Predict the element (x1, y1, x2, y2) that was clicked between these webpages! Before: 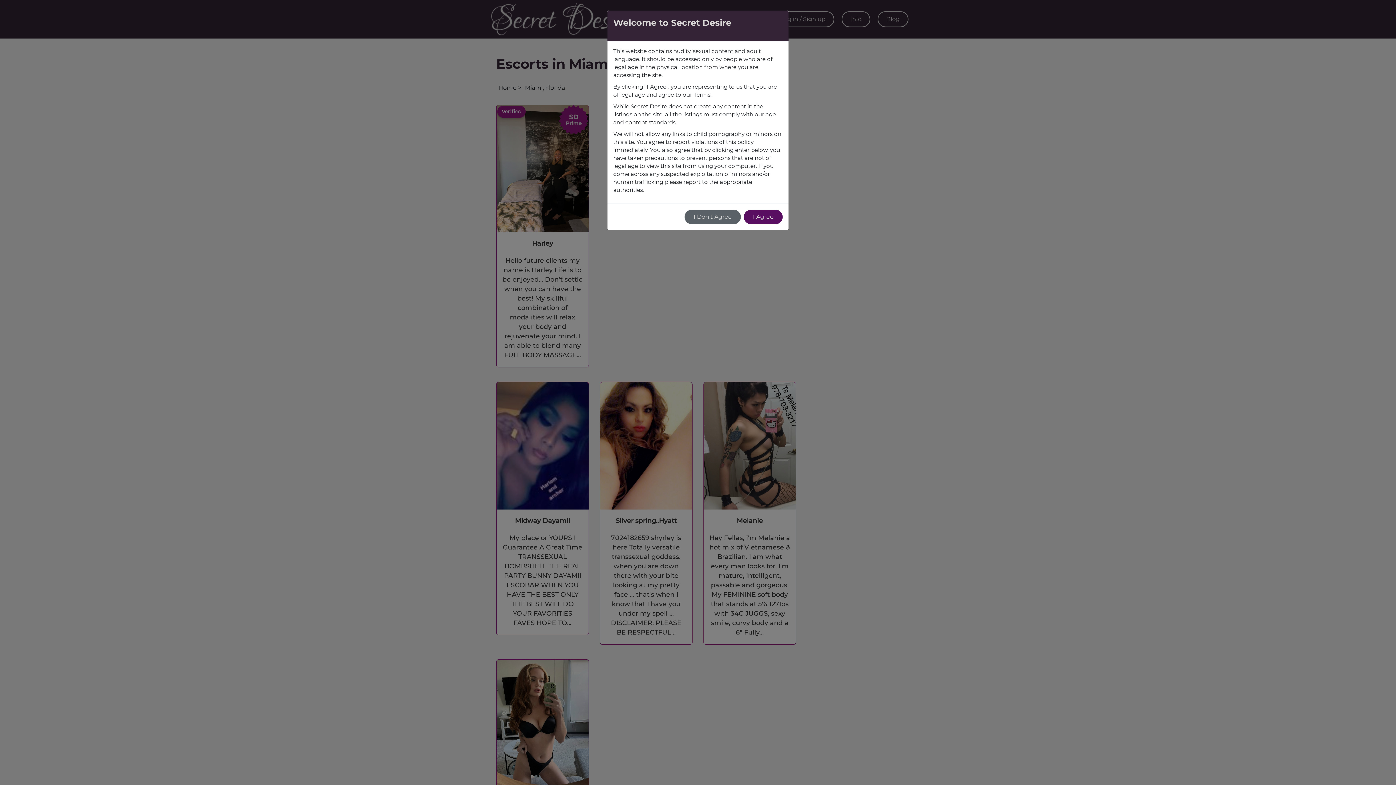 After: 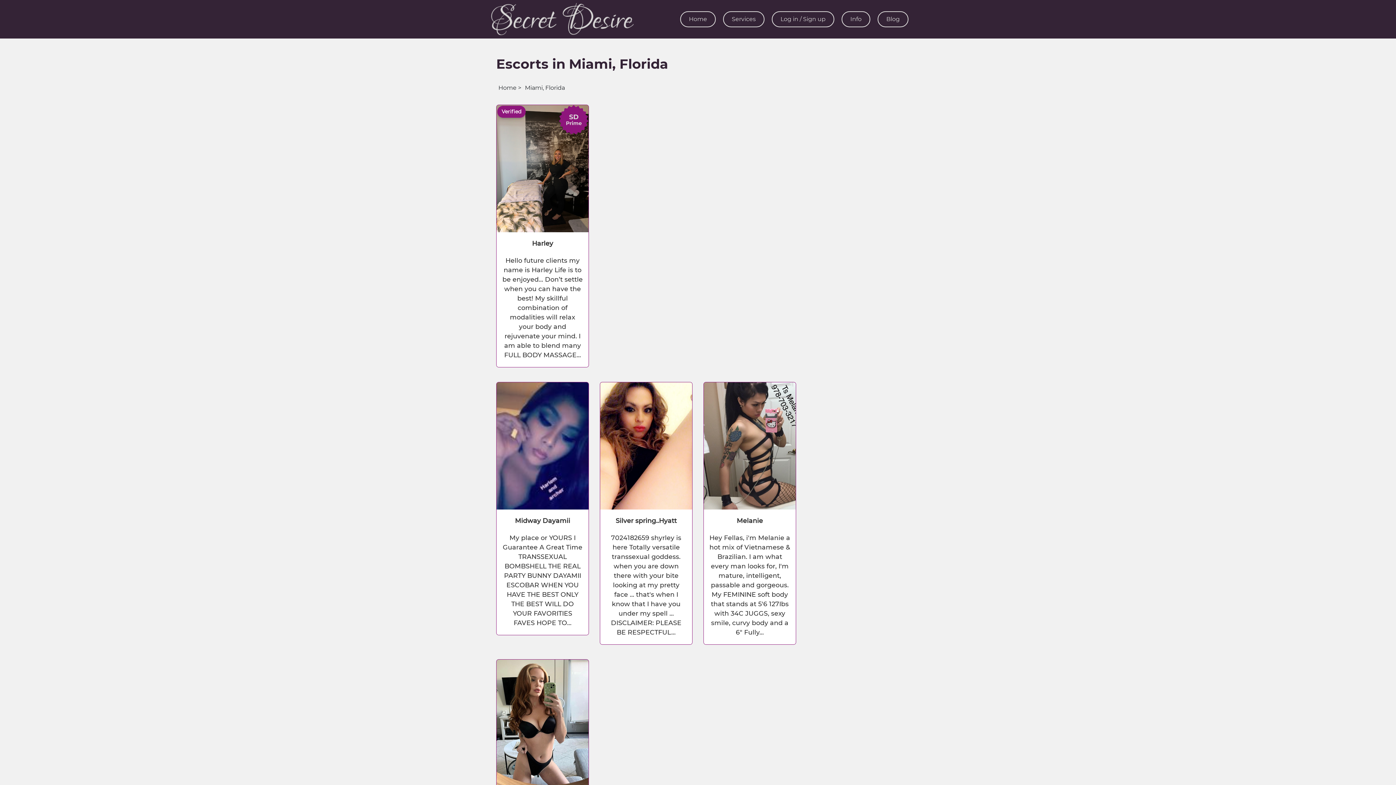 Action: label: I Agree bbox: (744, 209, 782, 224)